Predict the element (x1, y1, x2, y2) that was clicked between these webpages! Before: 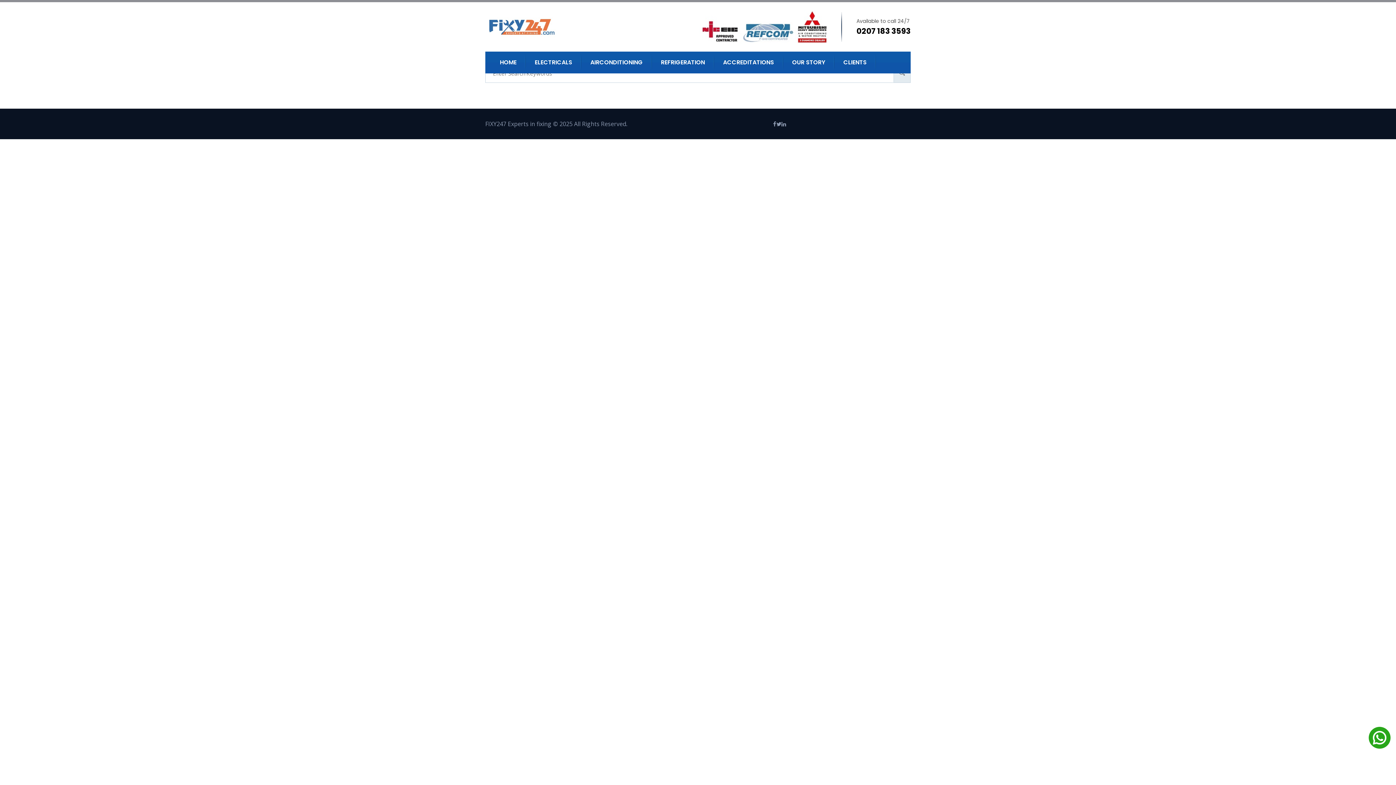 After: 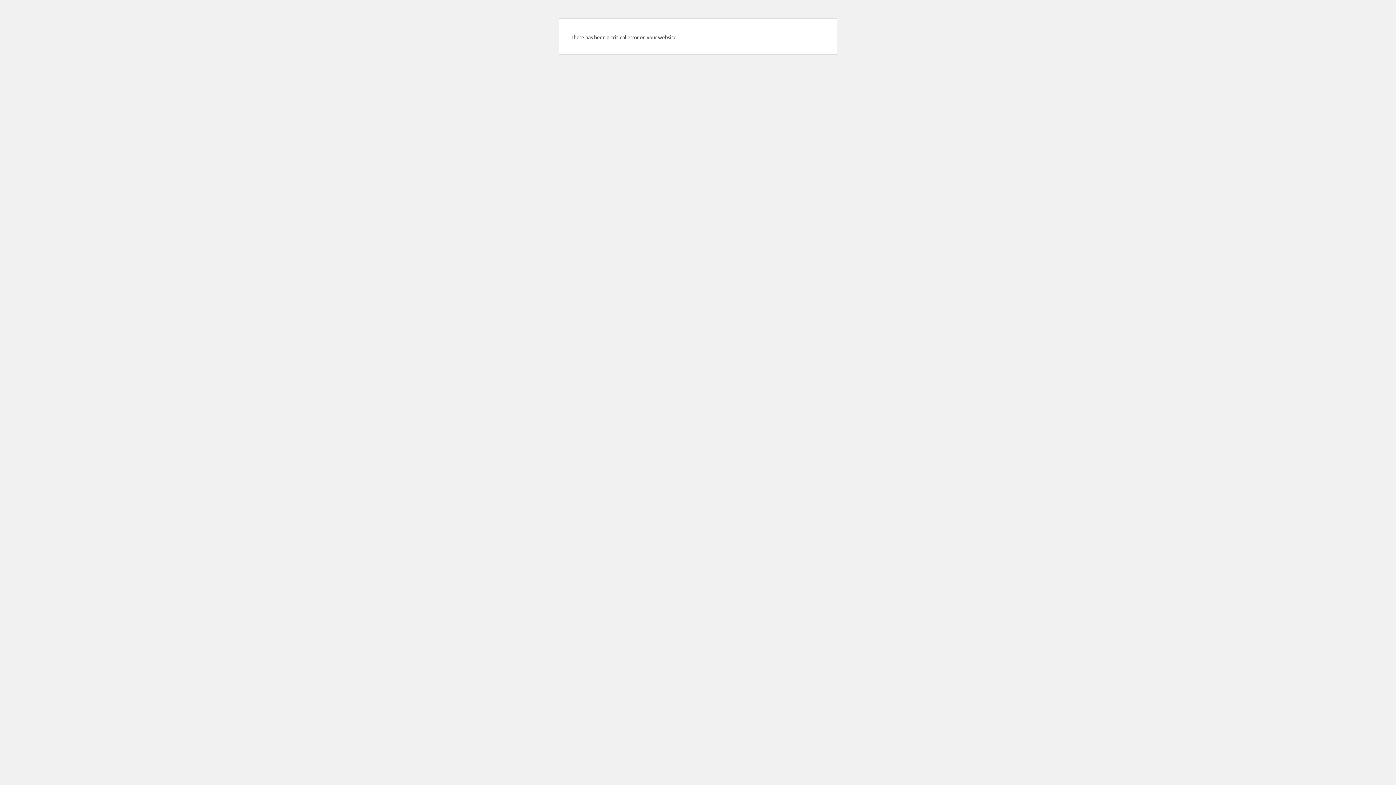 Action: bbox: (661, 58, 705, 66) label: REFRIGERATION